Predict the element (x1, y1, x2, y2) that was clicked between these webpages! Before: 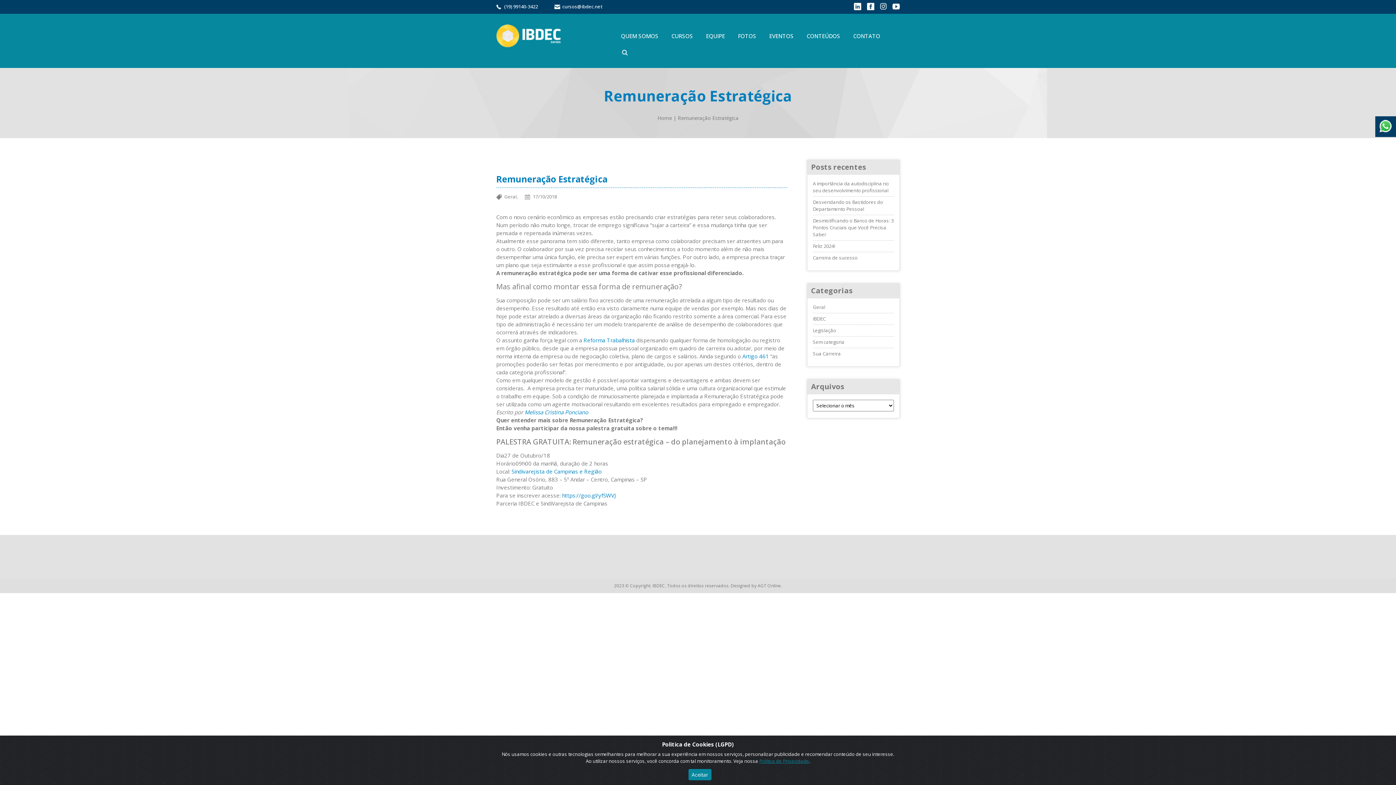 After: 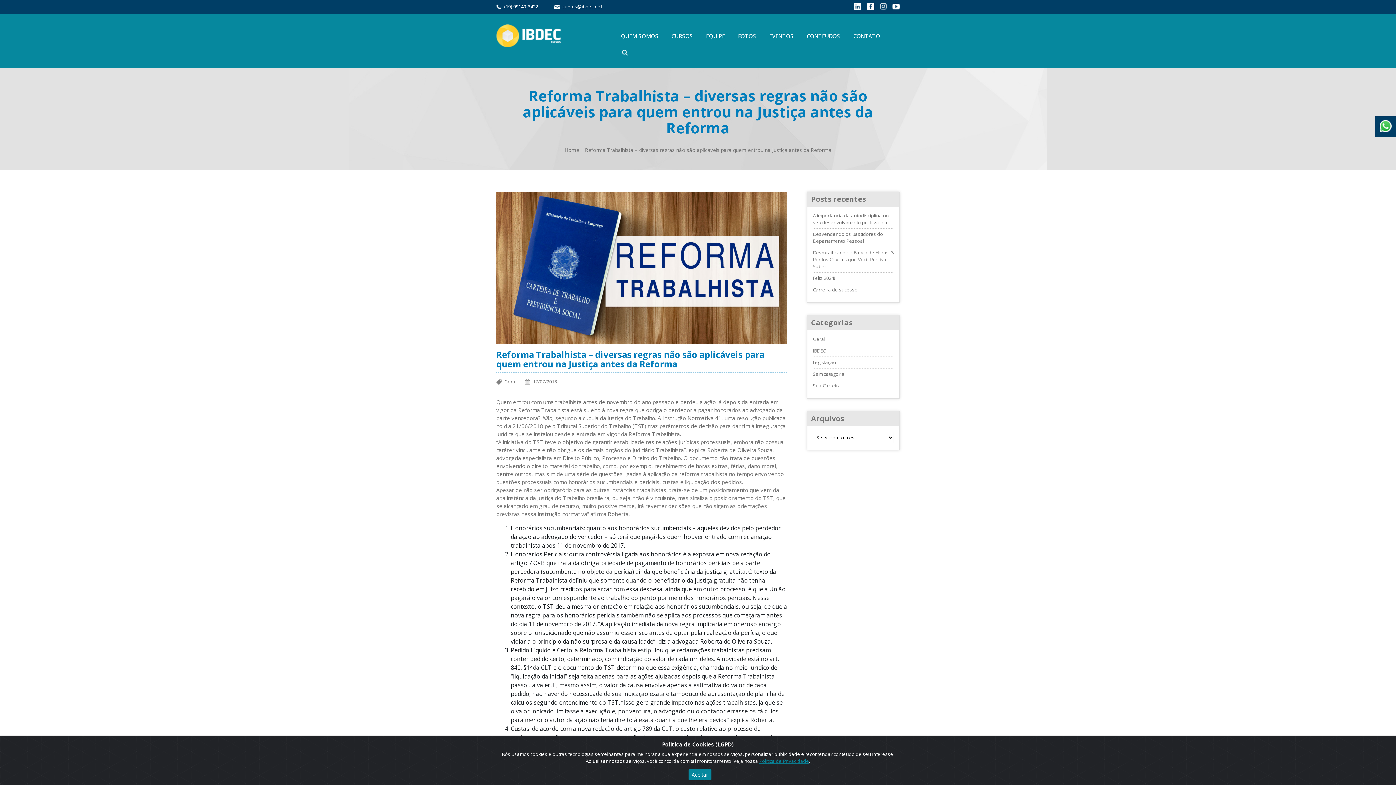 Action: label: Reforma Trabalhista bbox: (583, 336, 634, 344)